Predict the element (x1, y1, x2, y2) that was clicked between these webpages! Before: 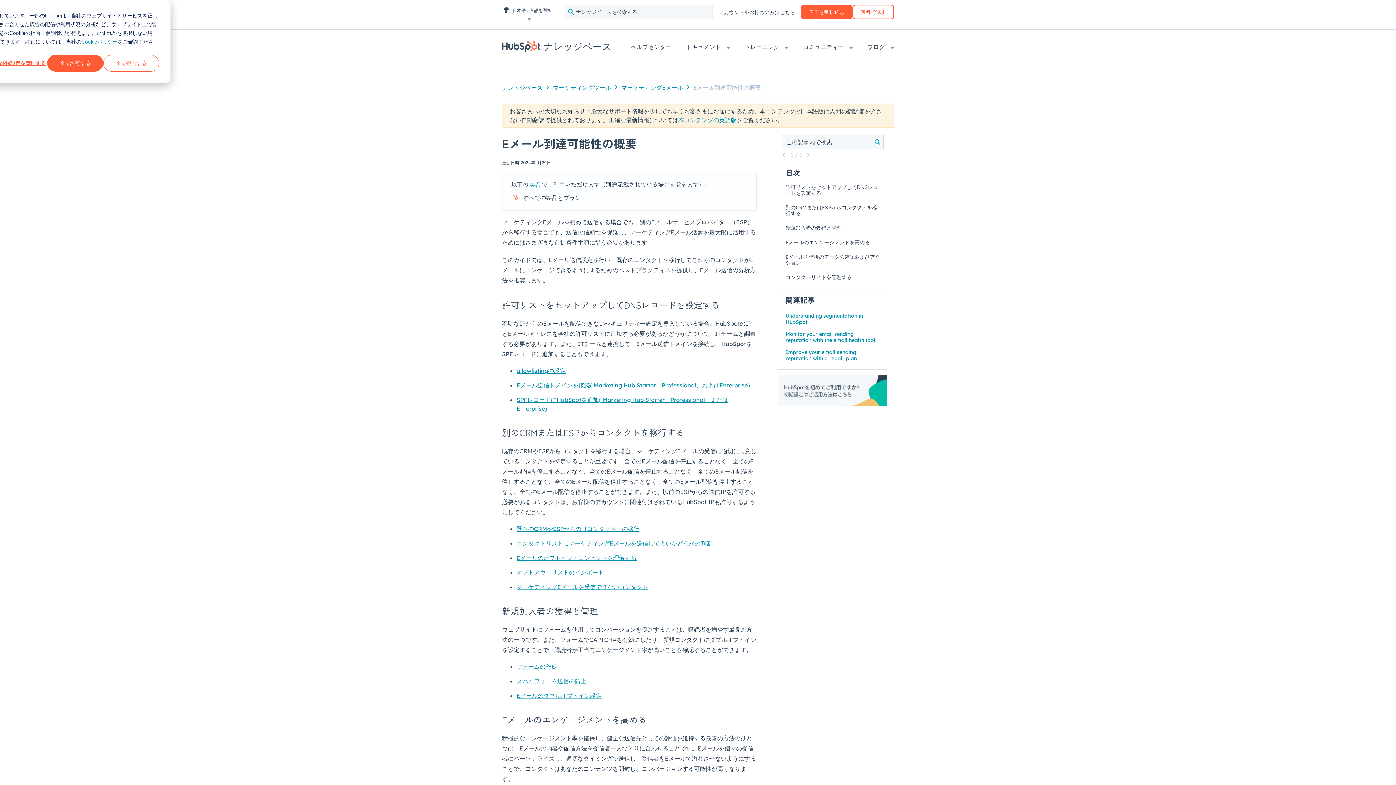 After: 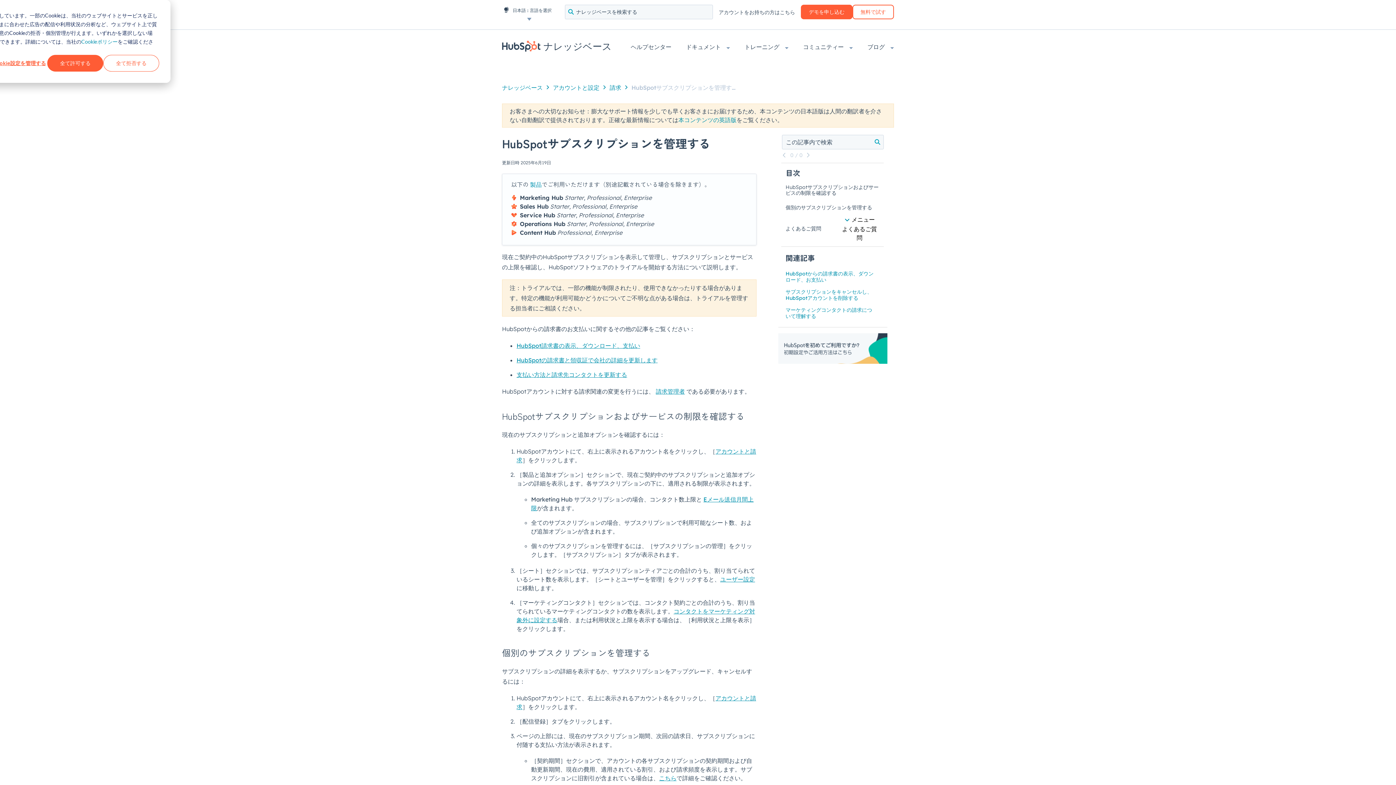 Action: bbox: (530, 181, 541, 188) label: 製品